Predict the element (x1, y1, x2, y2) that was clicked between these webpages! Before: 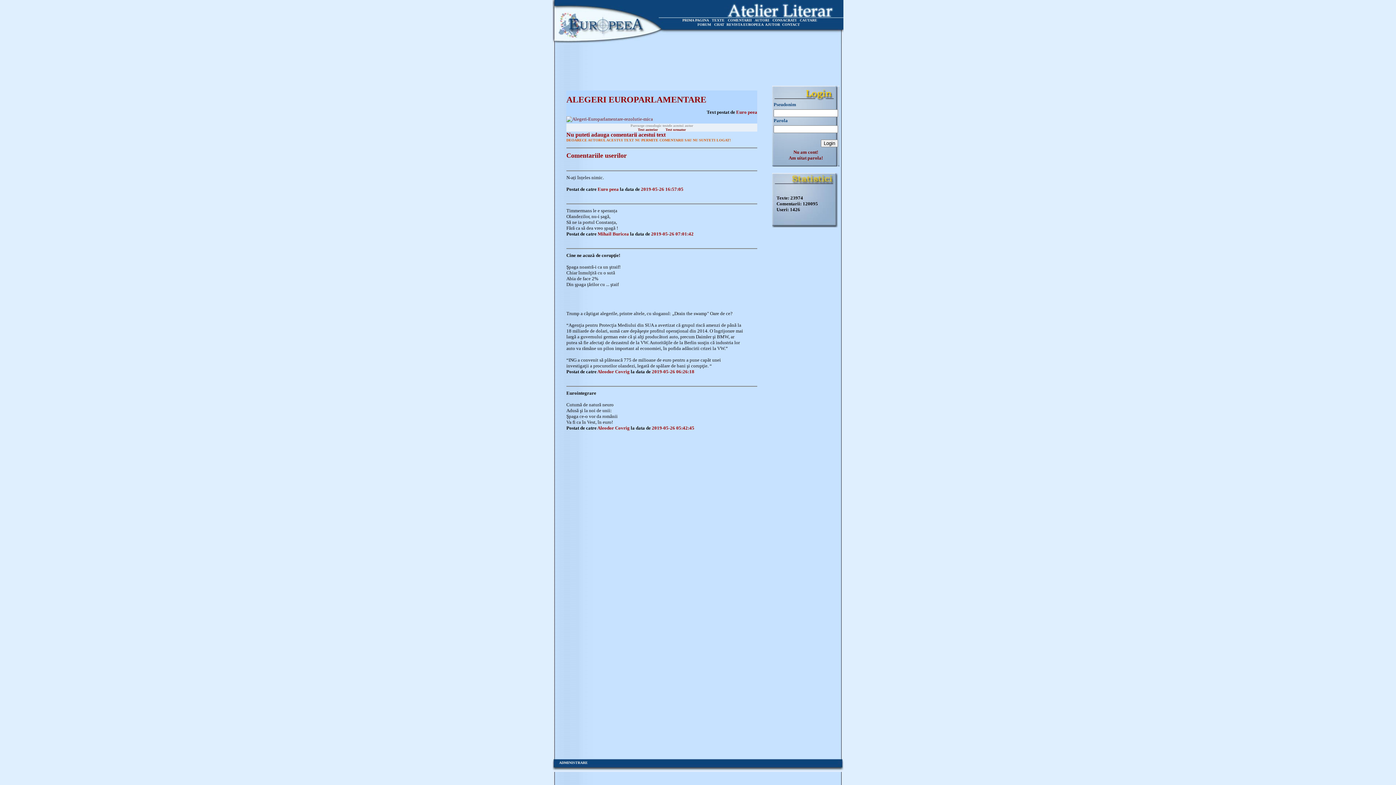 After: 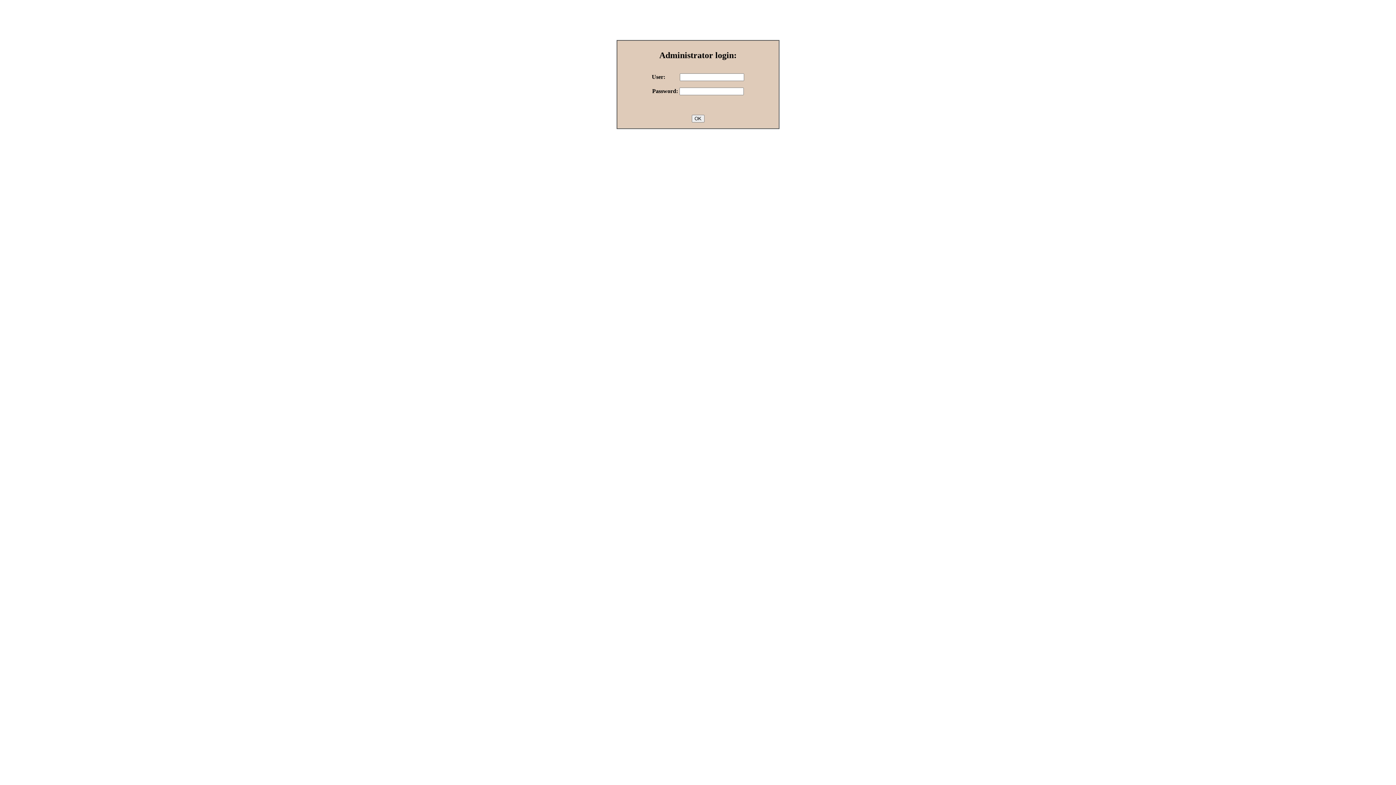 Action: bbox: (559, 761, 588, 765) label: ADMINISTRARE